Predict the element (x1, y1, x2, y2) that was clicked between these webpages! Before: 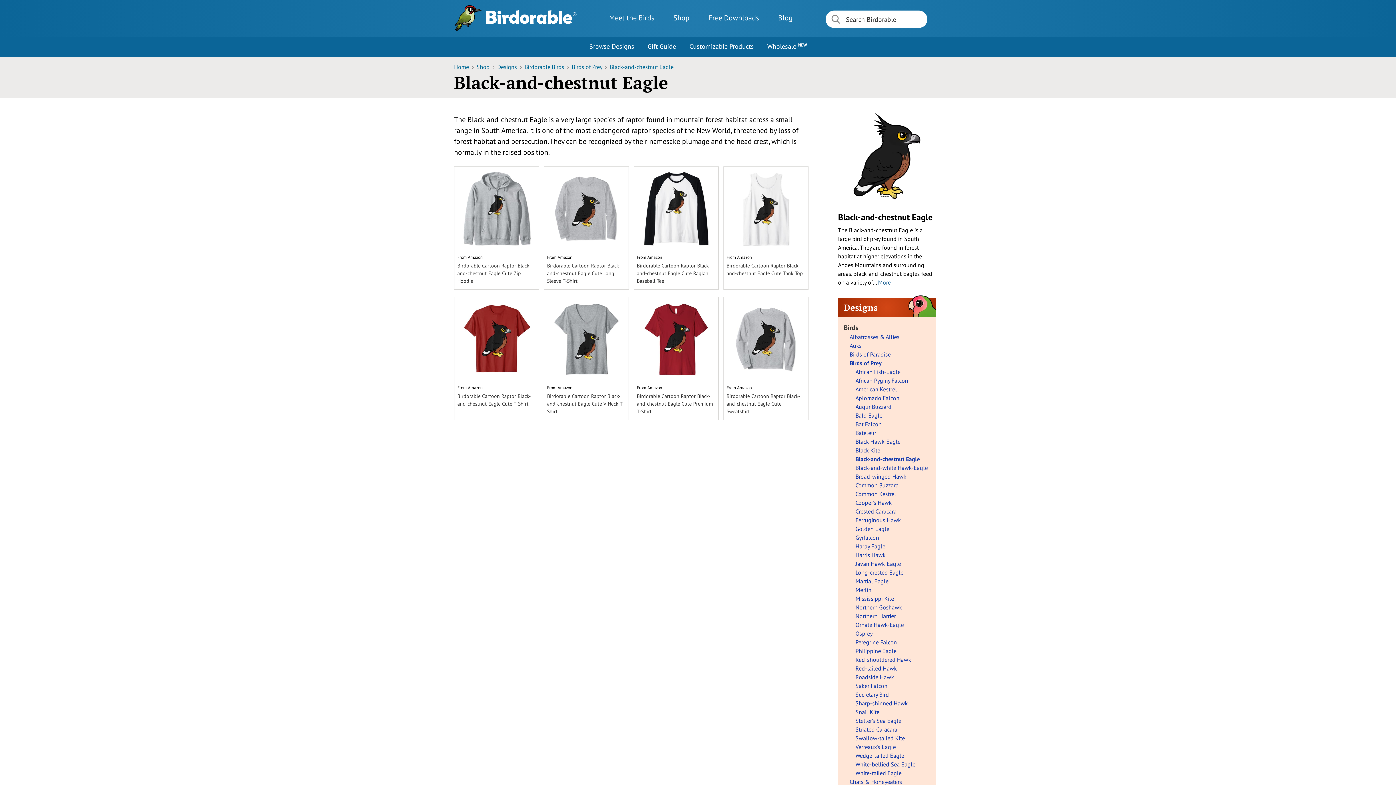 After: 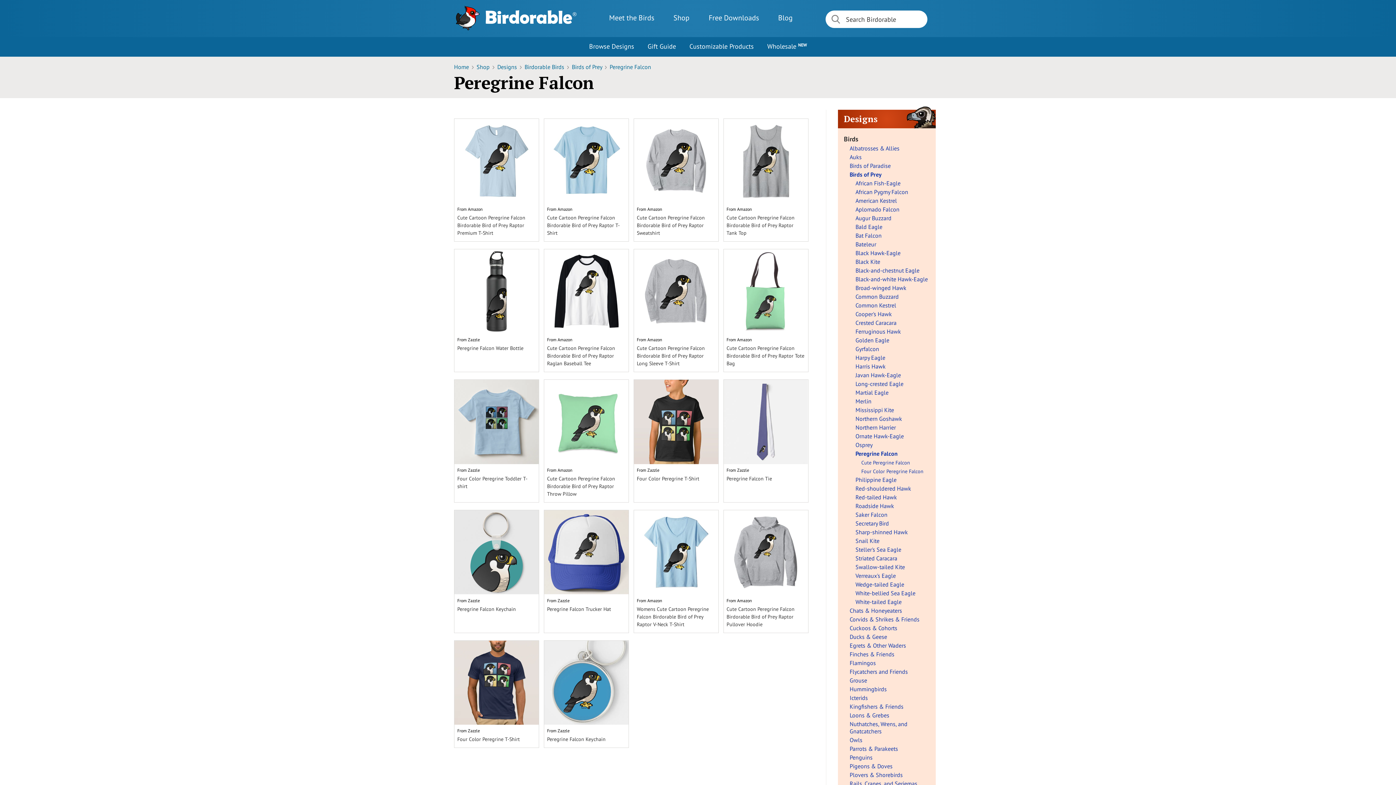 Action: label: Peregrine Falcon bbox: (855, 638, 930, 646)